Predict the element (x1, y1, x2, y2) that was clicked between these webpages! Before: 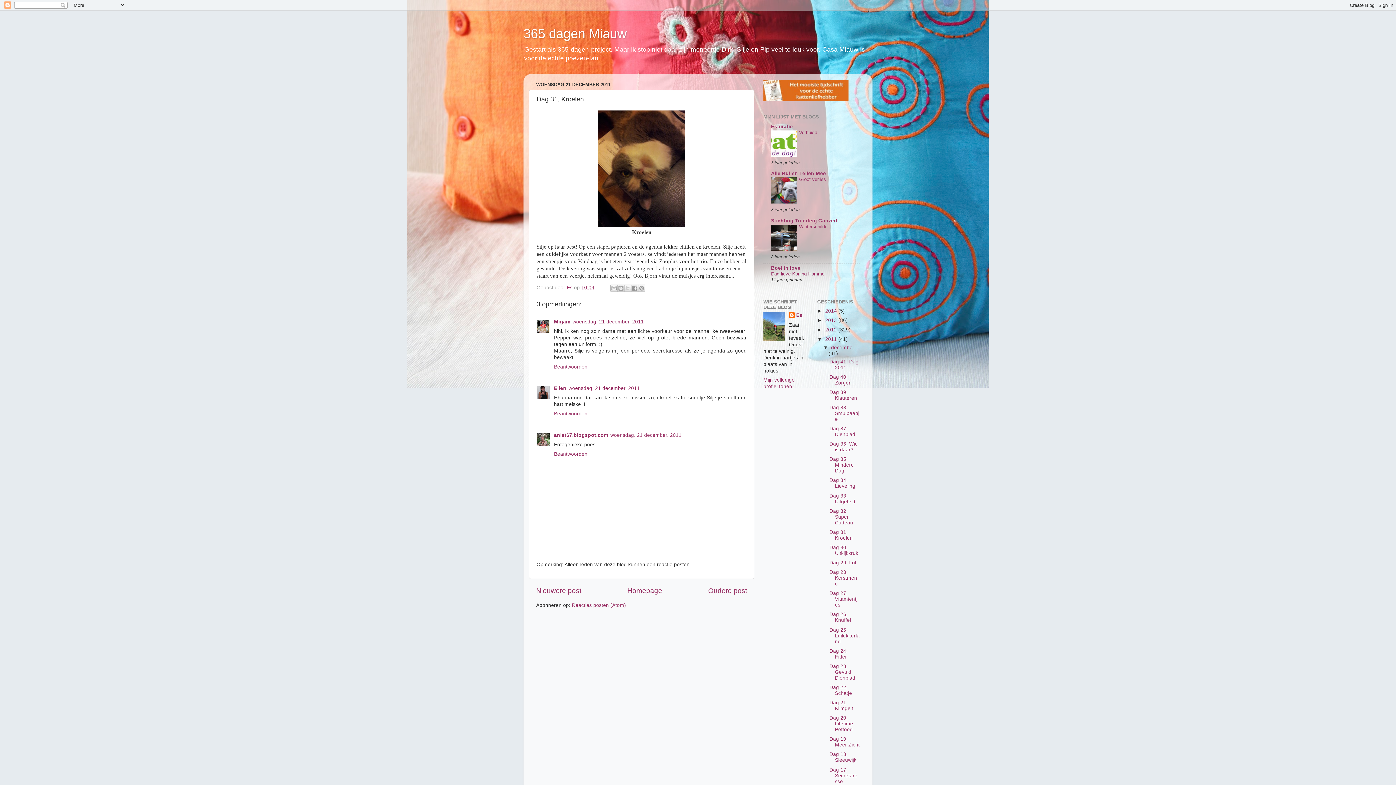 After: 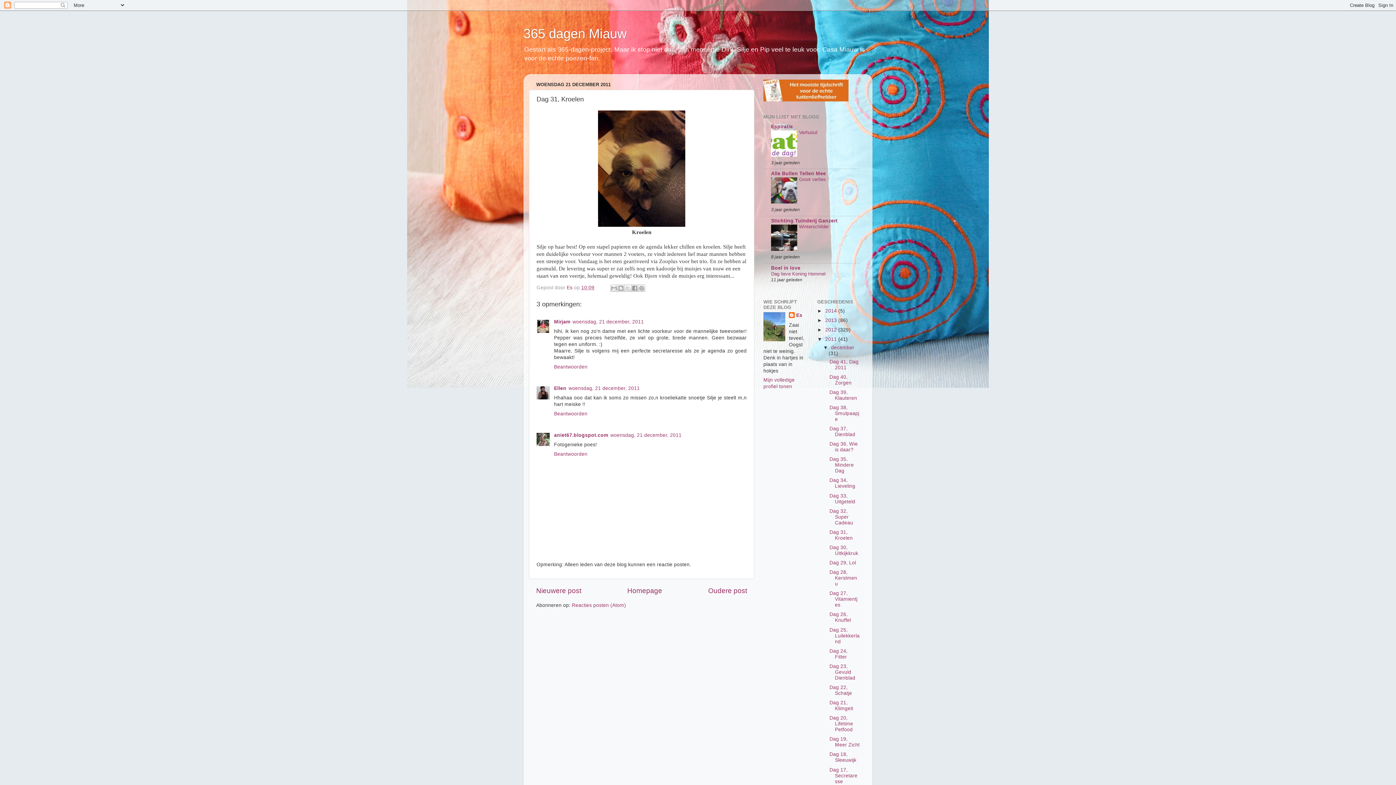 Action: label: 10:09 bbox: (581, 284, 594, 290)